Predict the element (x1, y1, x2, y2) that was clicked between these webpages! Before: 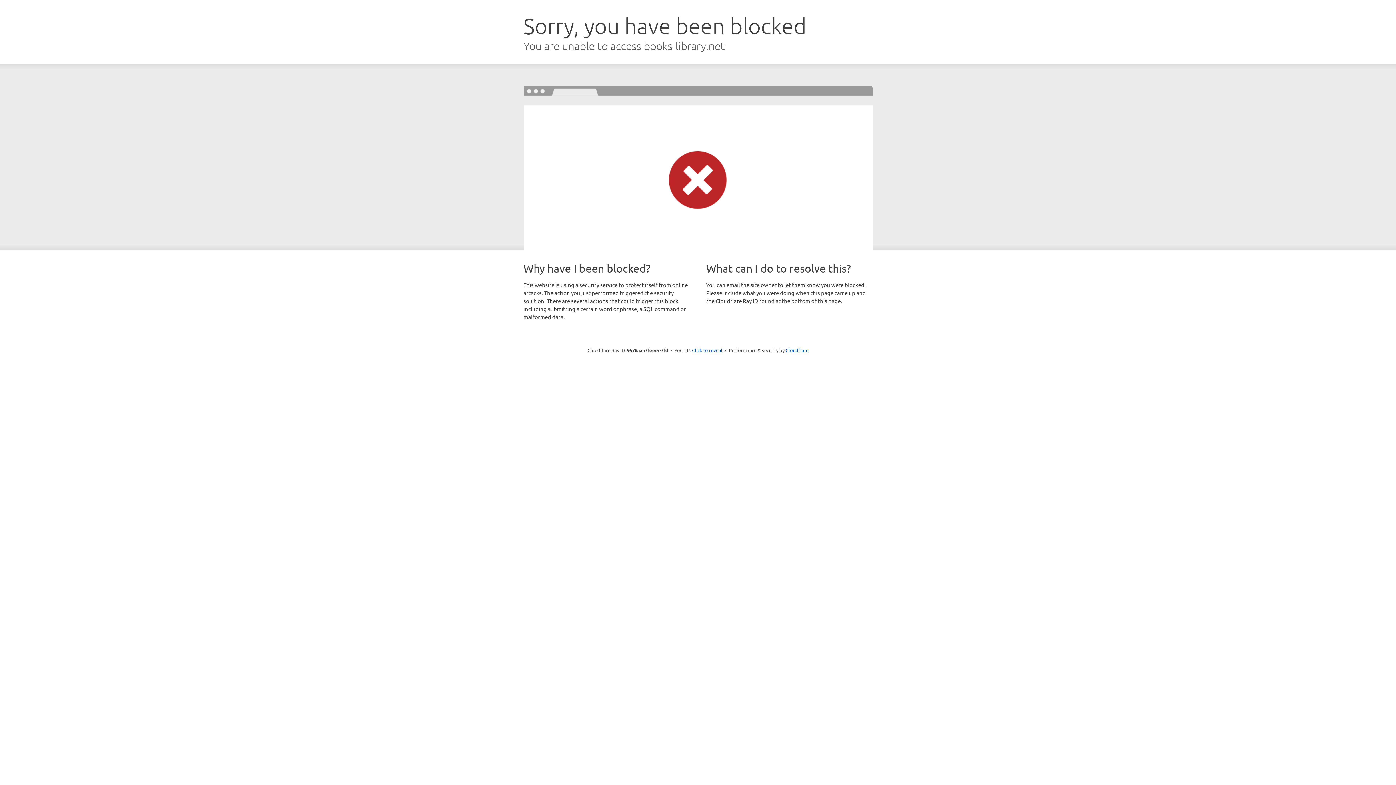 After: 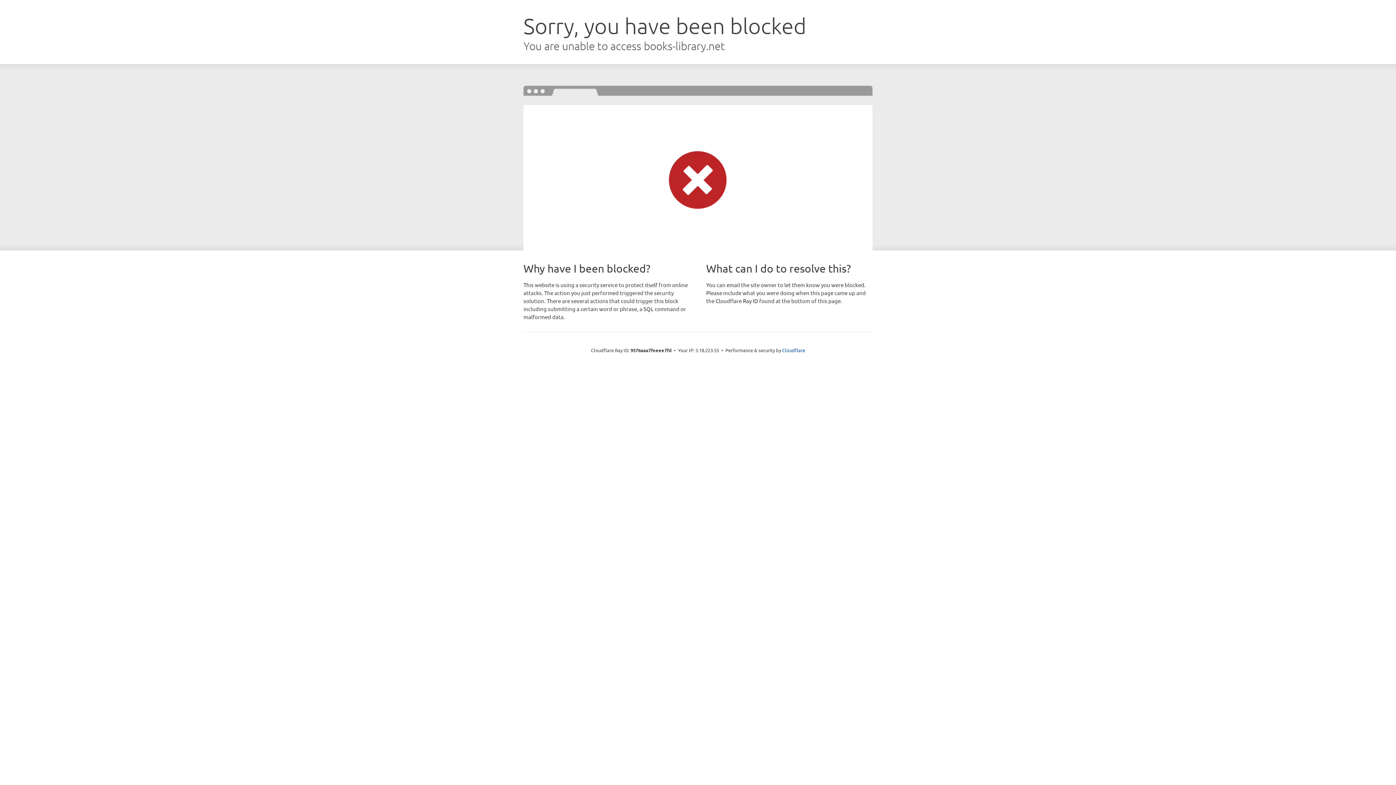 Action: bbox: (692, 346, 722, 353) label: Click to reveal